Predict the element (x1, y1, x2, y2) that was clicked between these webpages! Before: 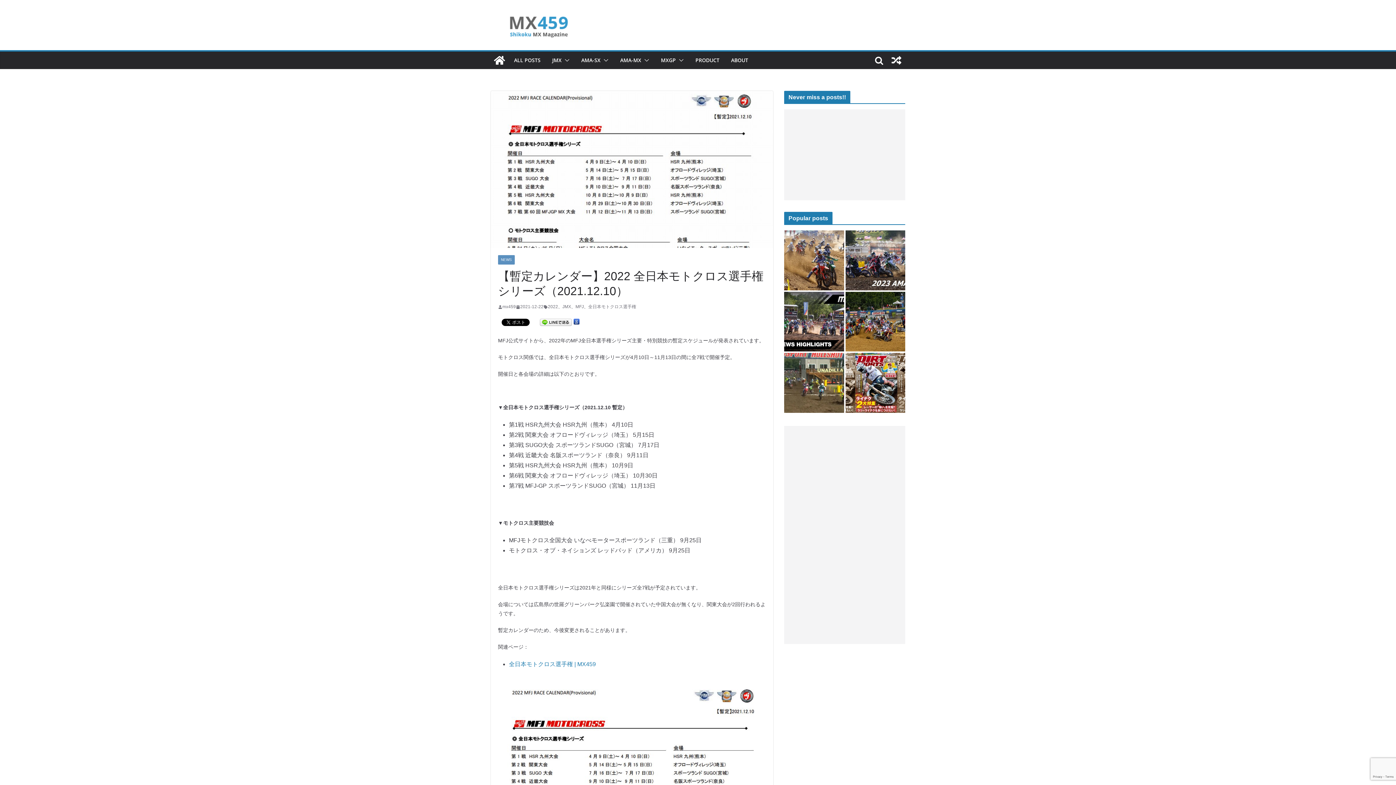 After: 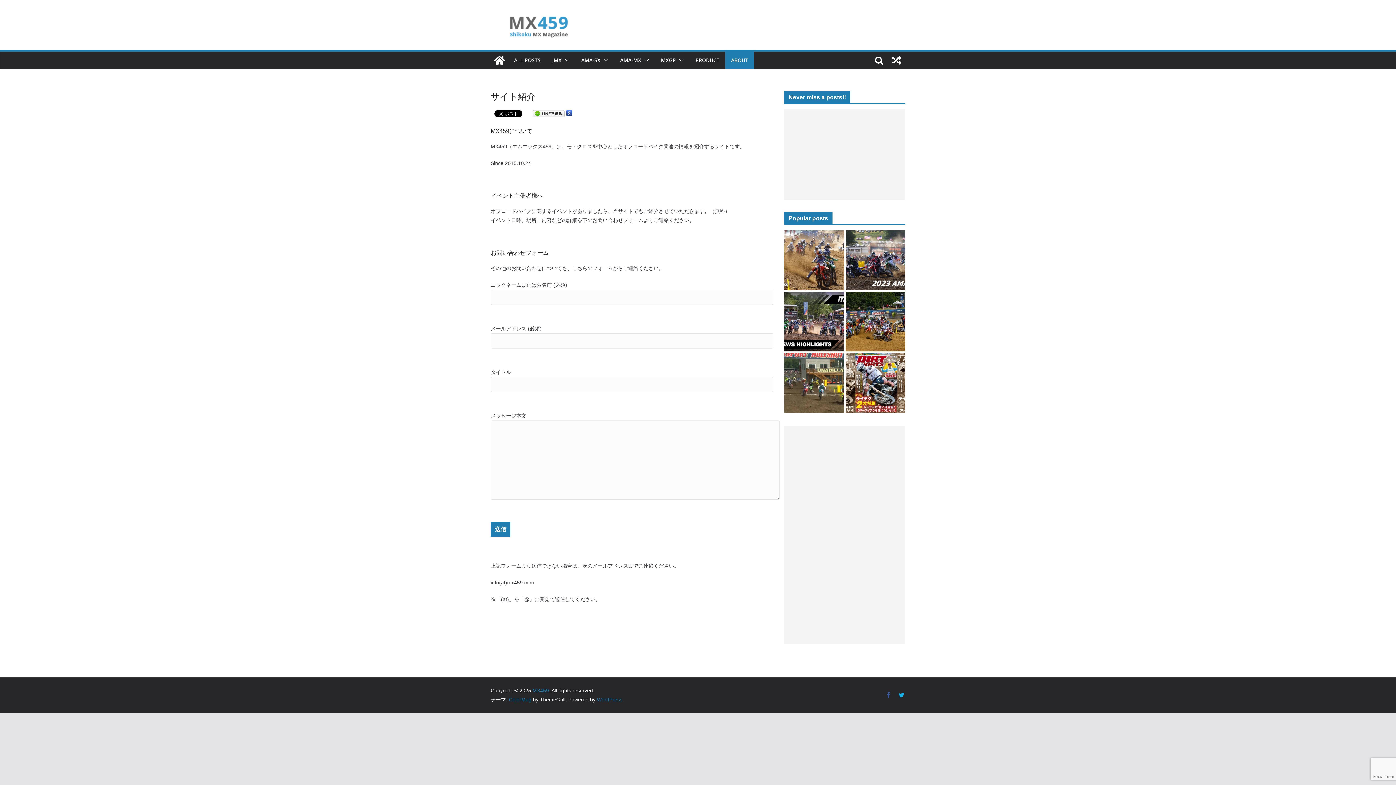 Action: bbox: (731, 55, 748, 65) label: ABOUT